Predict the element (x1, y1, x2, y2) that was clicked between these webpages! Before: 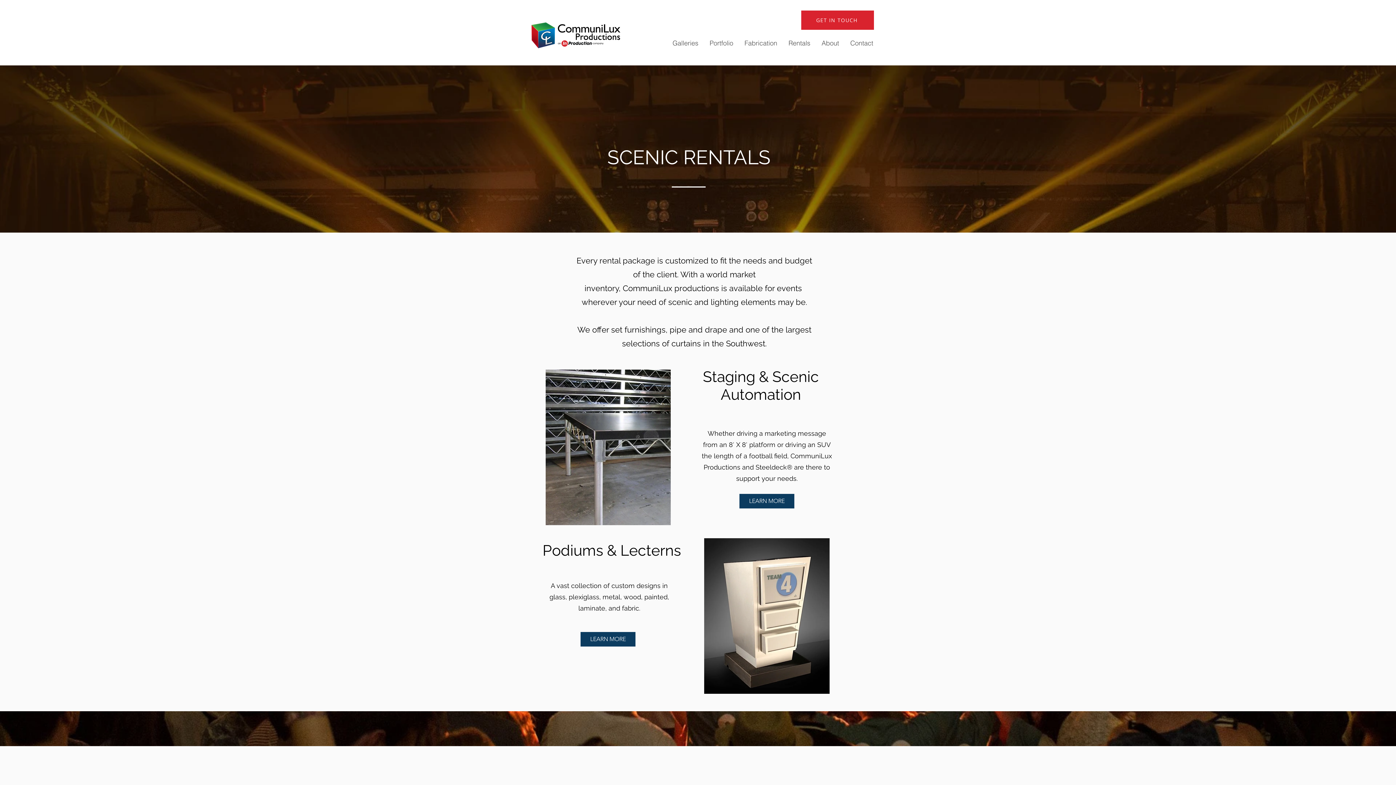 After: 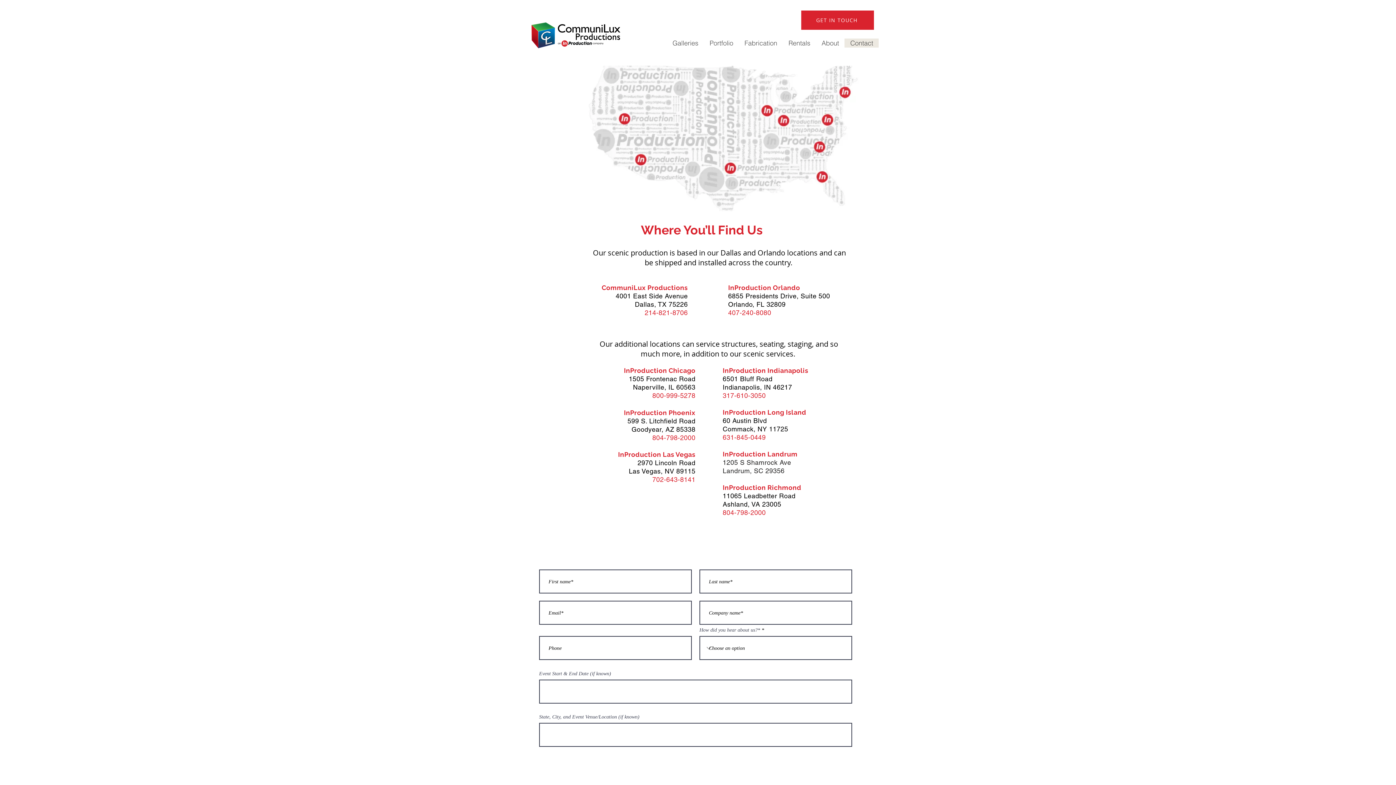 Action: bbox: (844, 38, 878, 47) label: Contact